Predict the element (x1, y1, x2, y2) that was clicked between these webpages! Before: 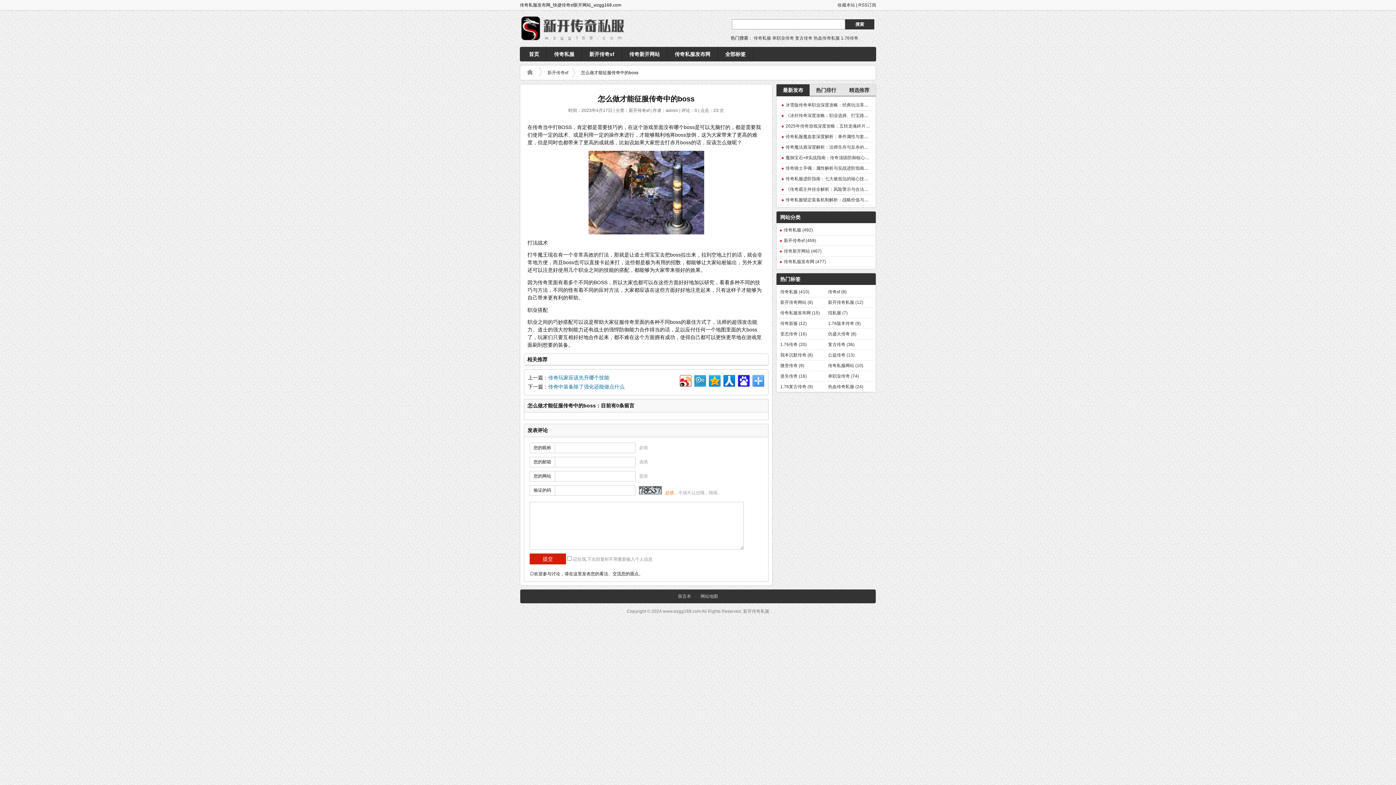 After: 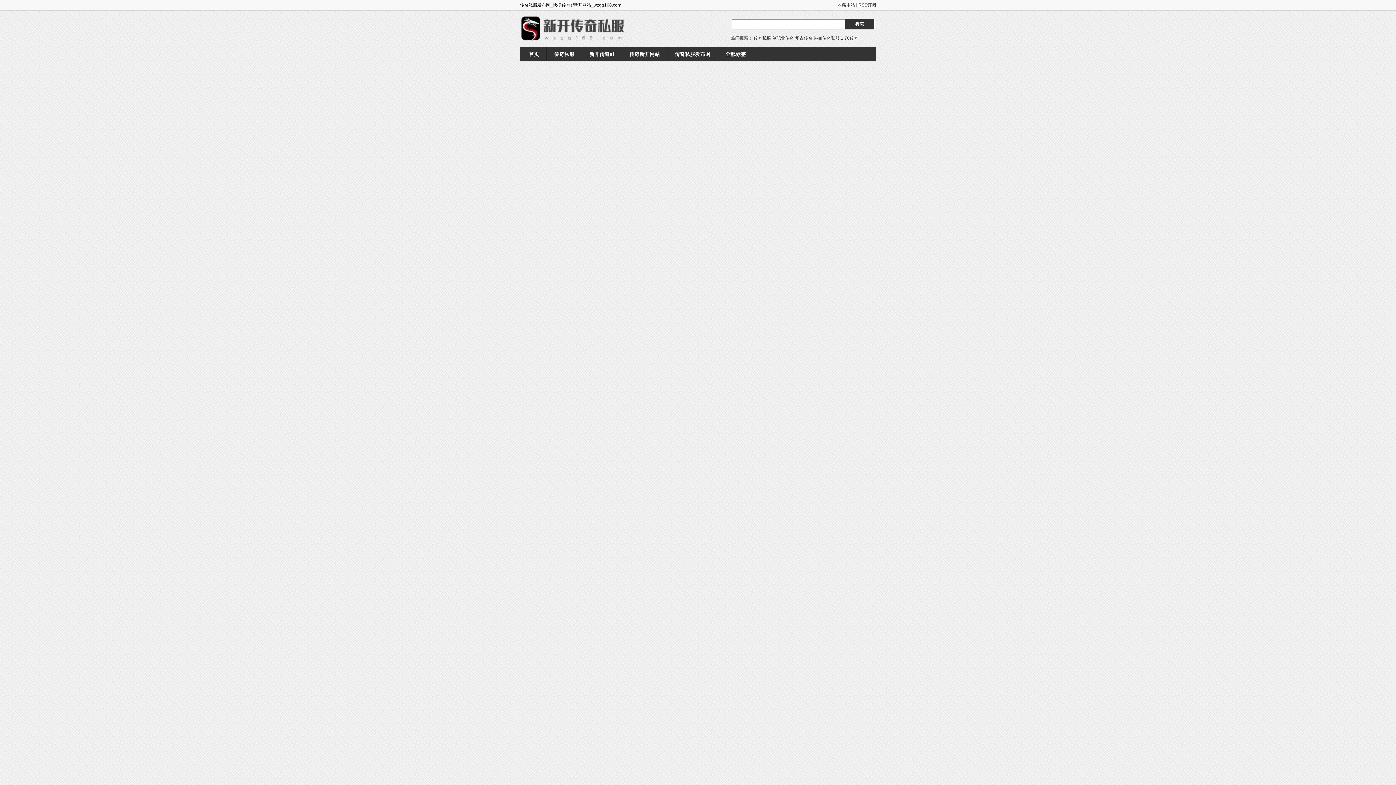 Action: label: 传奇私服发布网 (15) bbox: (780, 310, 820, 315)